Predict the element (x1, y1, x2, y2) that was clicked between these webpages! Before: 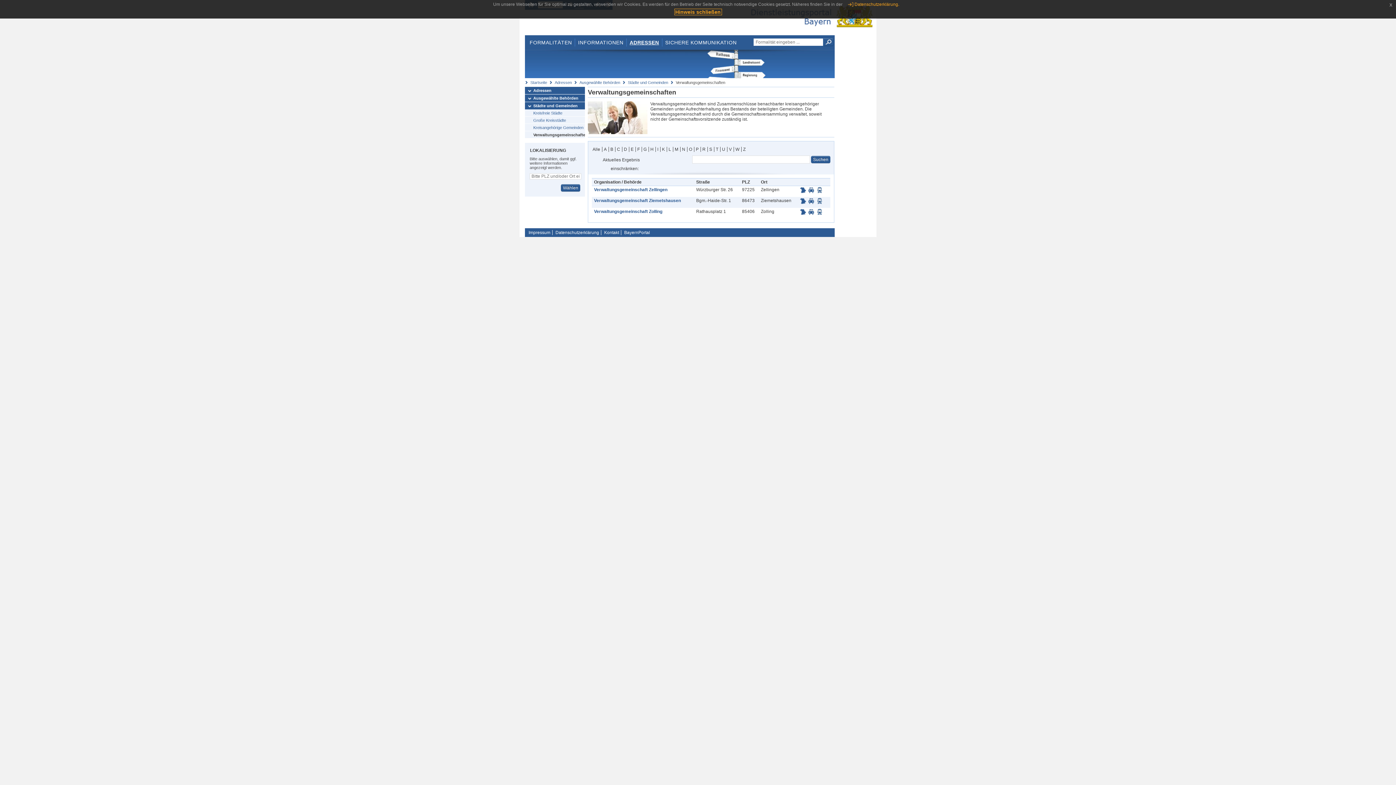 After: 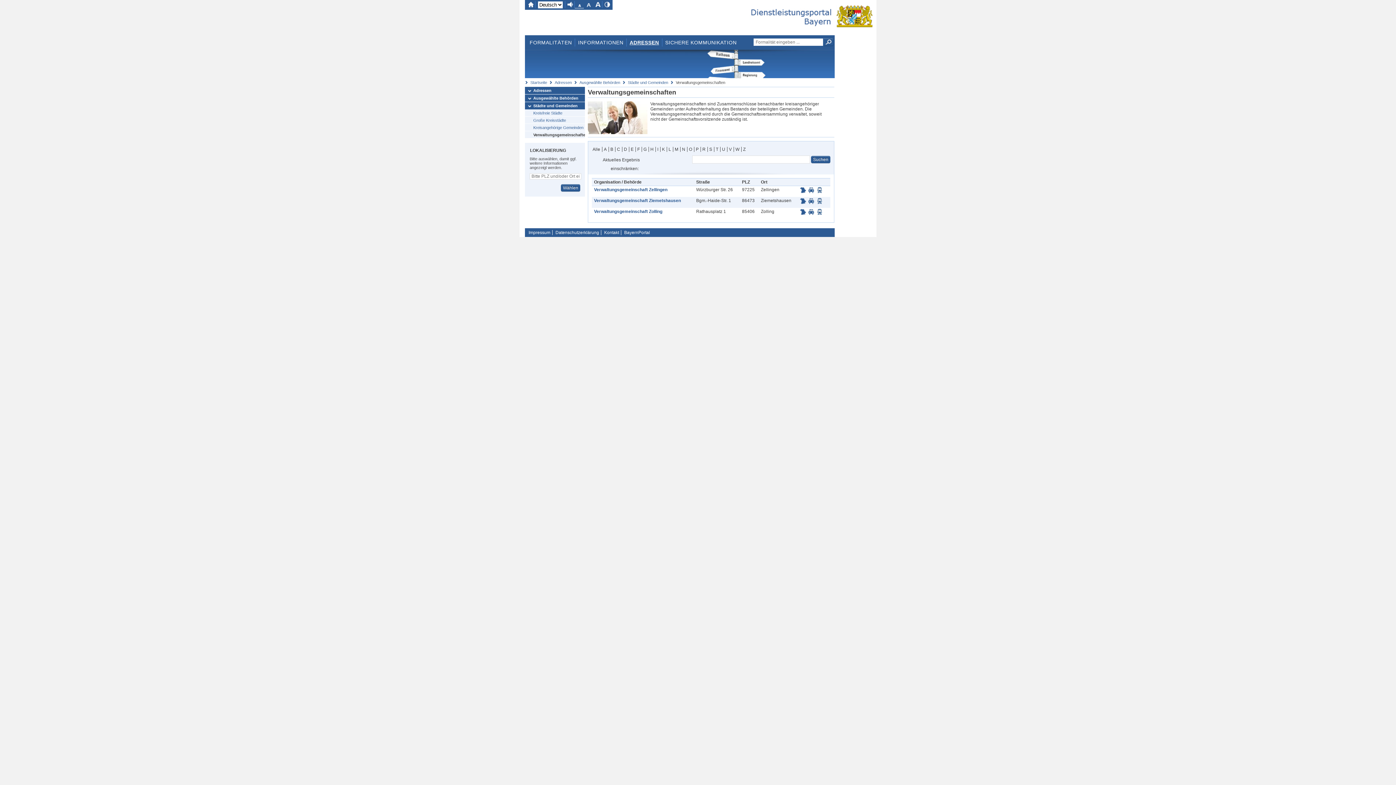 Action: label: Hinweis schließen bbox: (674, 8, 722, 15)